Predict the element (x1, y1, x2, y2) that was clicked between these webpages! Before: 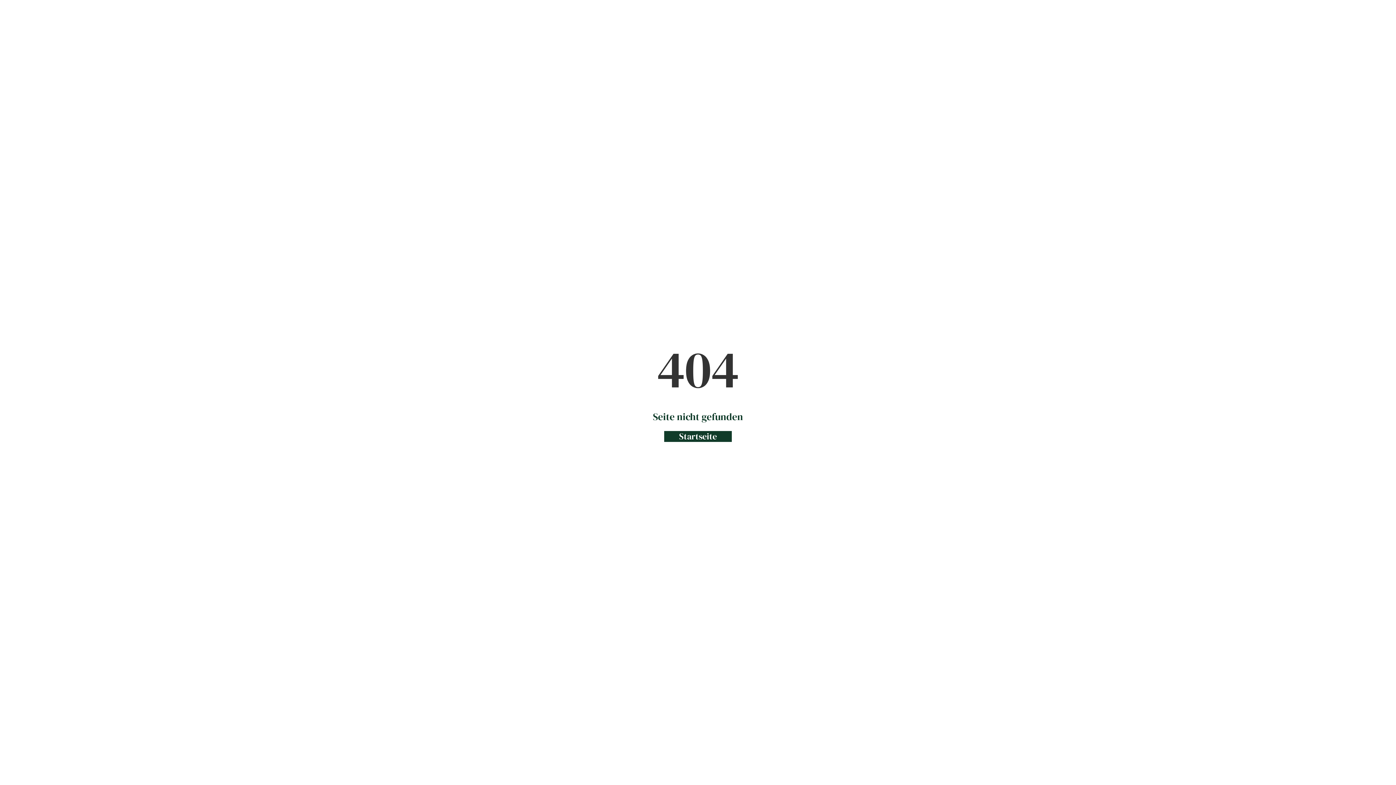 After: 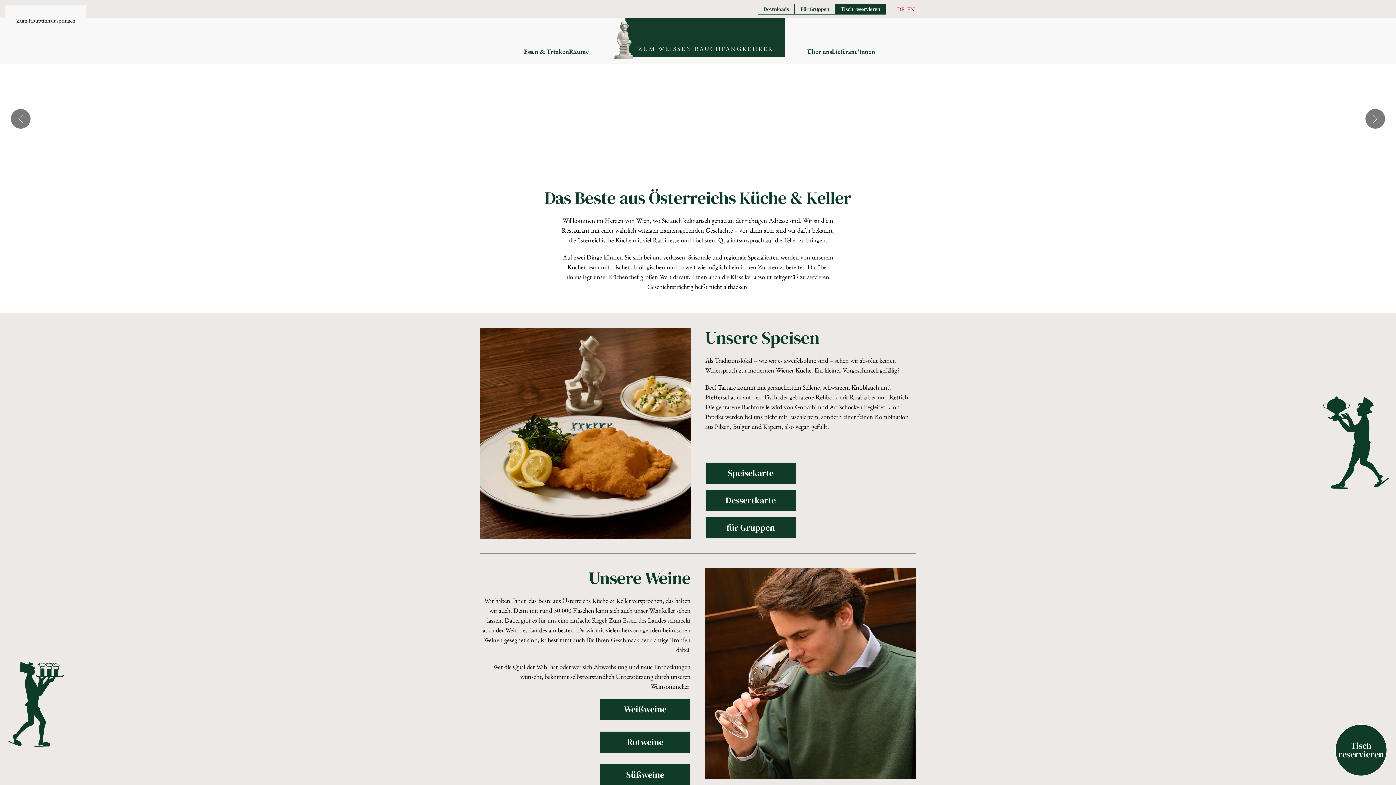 Action: label: Startseite bbox: (664, 431, 732, 442)